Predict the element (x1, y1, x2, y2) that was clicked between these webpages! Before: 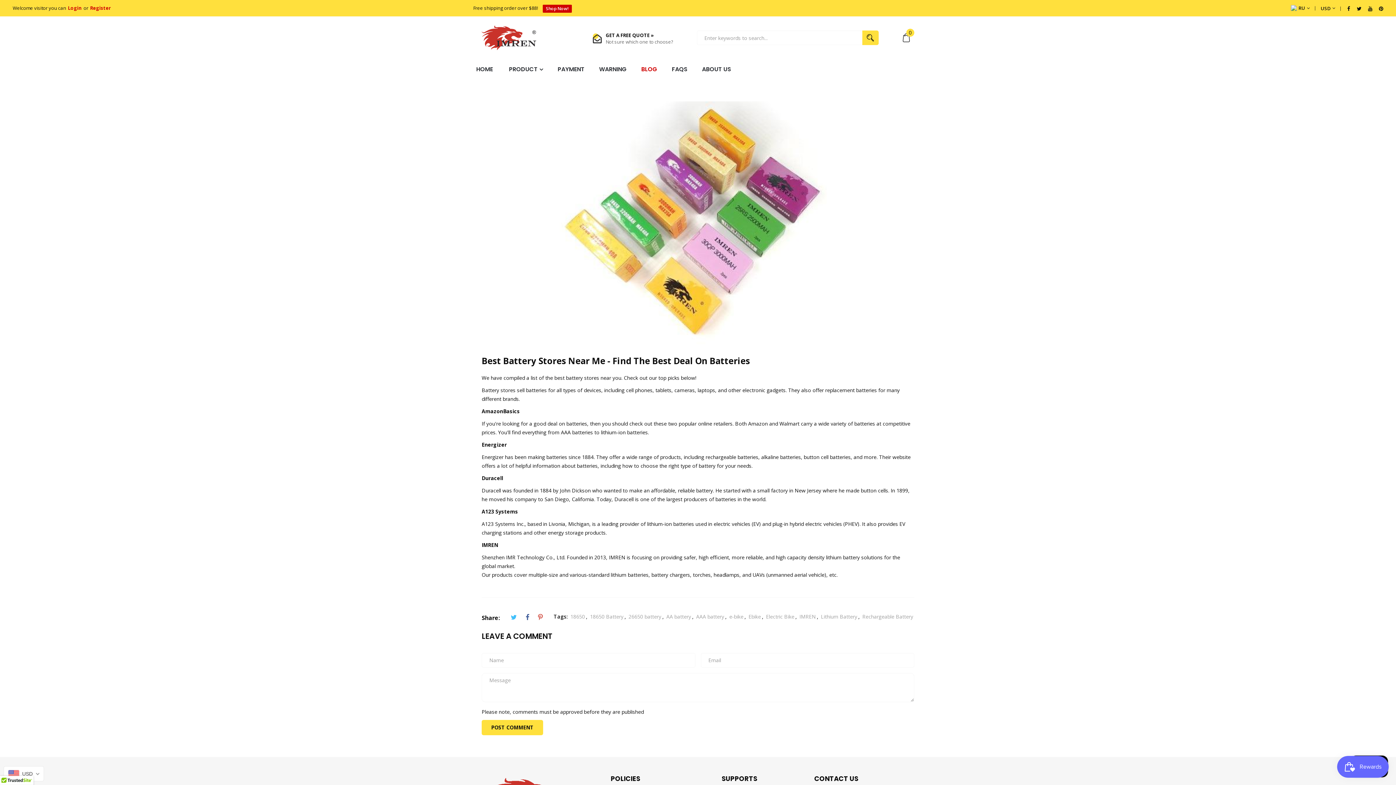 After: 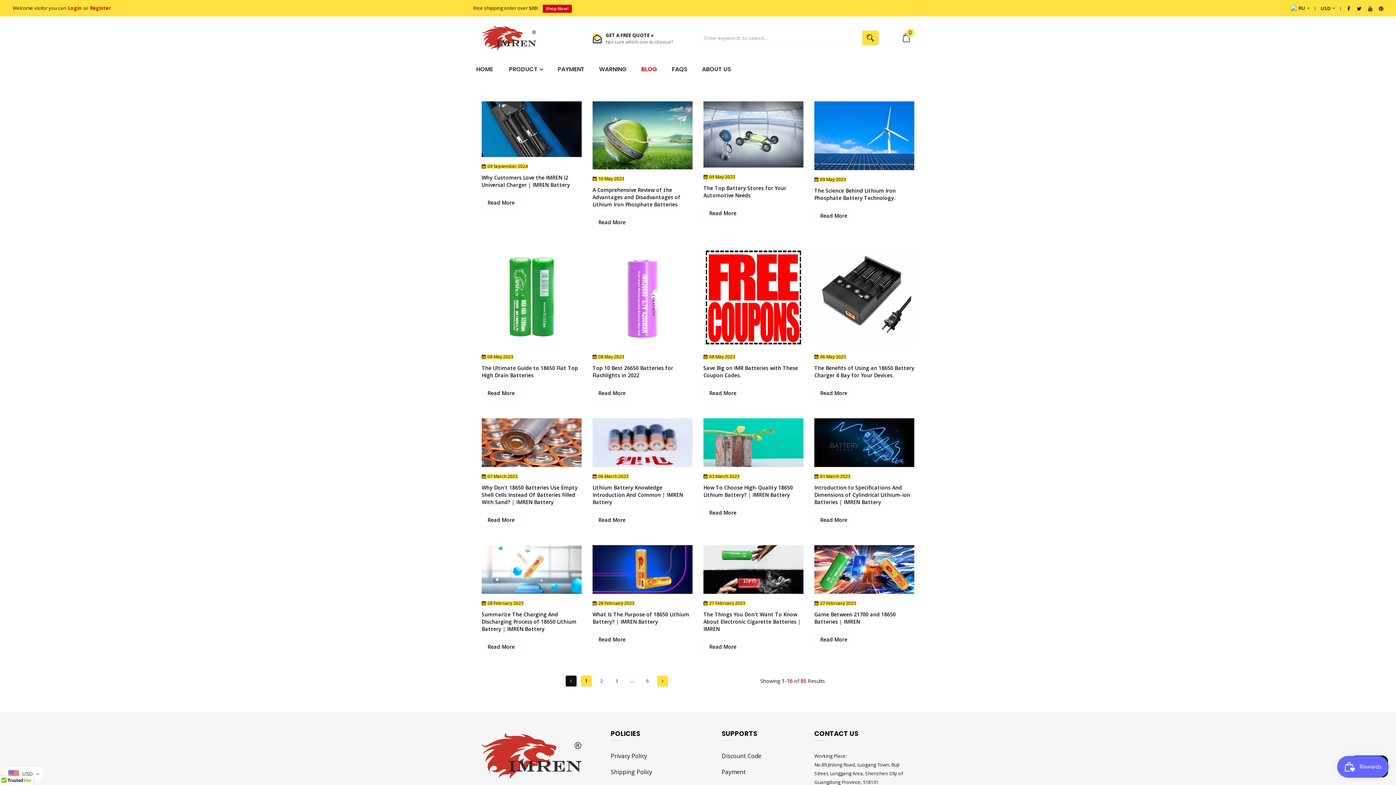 Action: label: 18650 Battery bbox: (589, 613, 624, 620)